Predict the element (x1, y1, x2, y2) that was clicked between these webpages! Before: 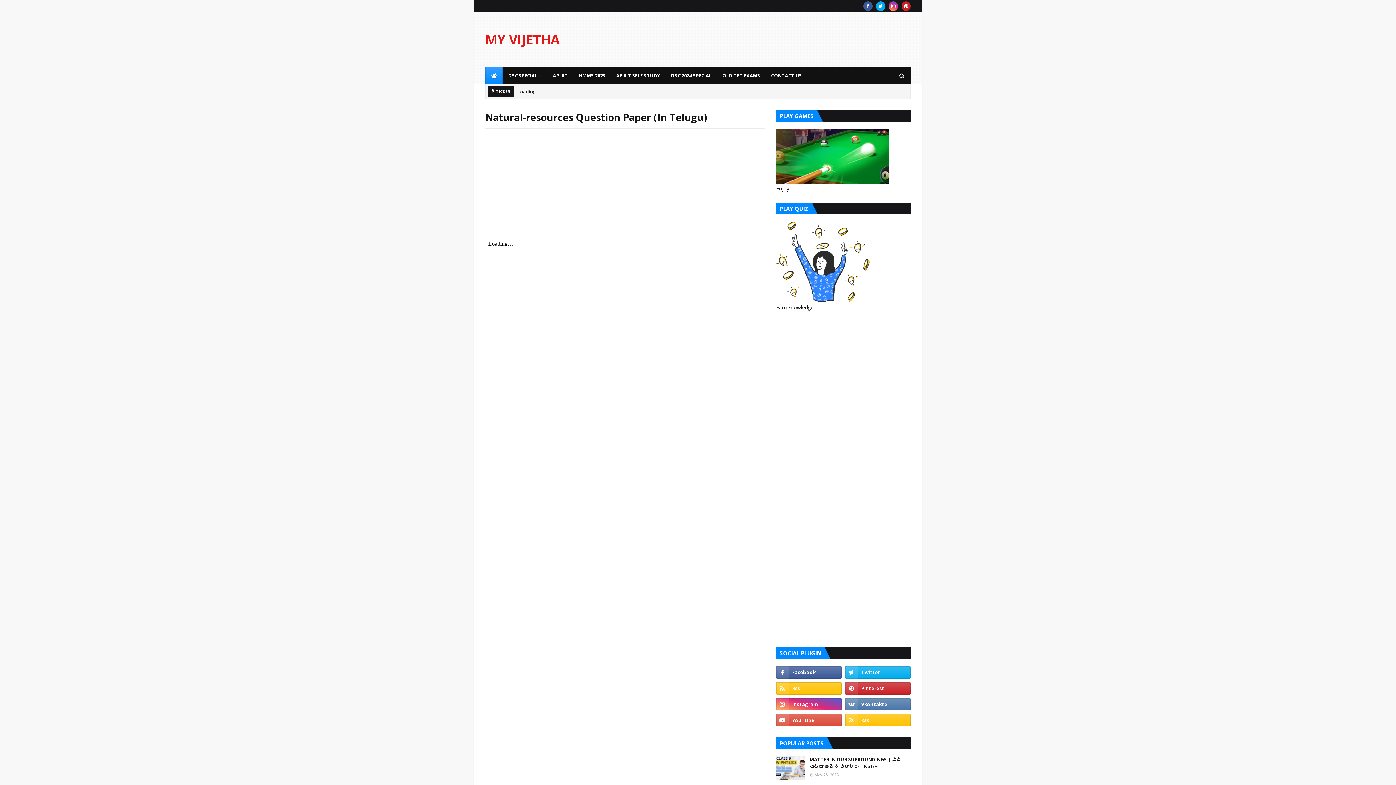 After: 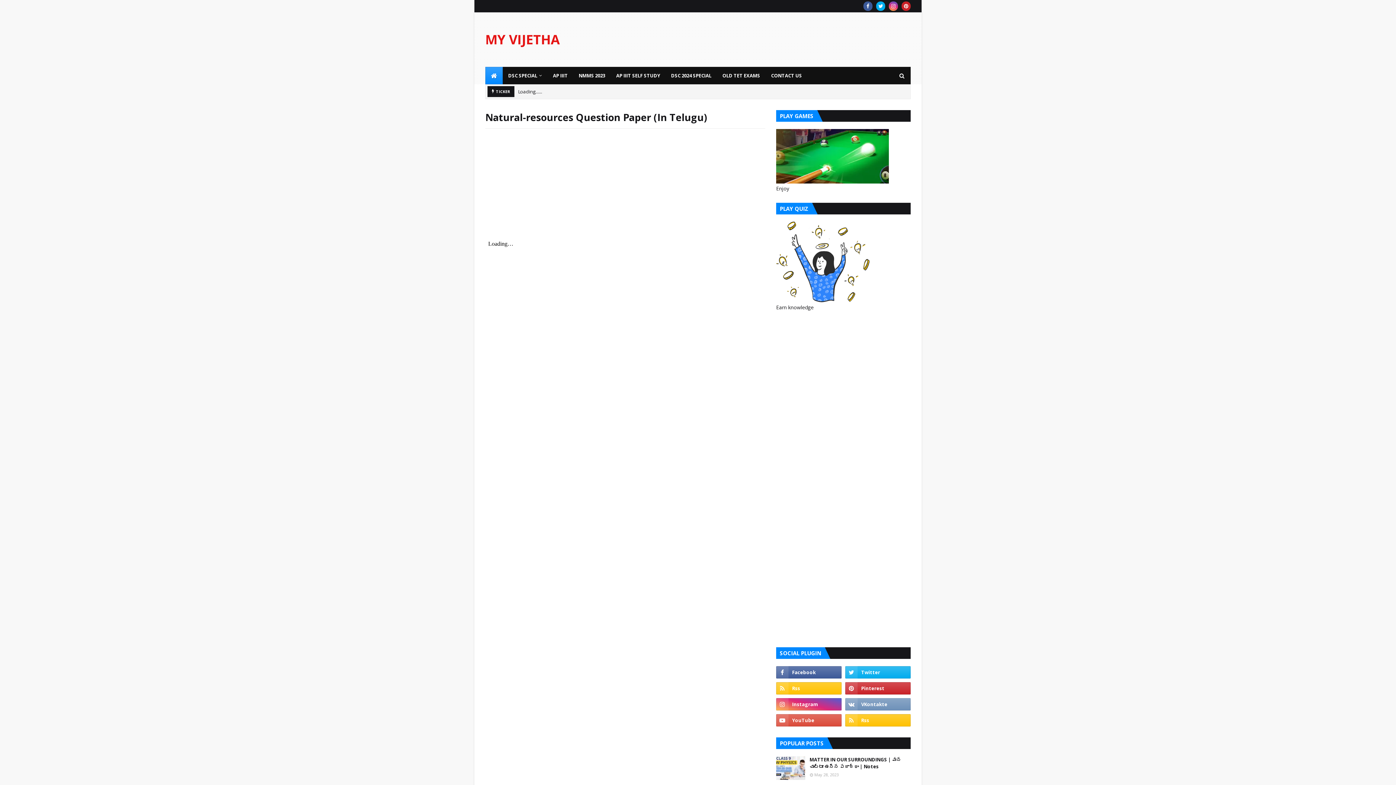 Action: bbox: (845, 698, 910, 710)